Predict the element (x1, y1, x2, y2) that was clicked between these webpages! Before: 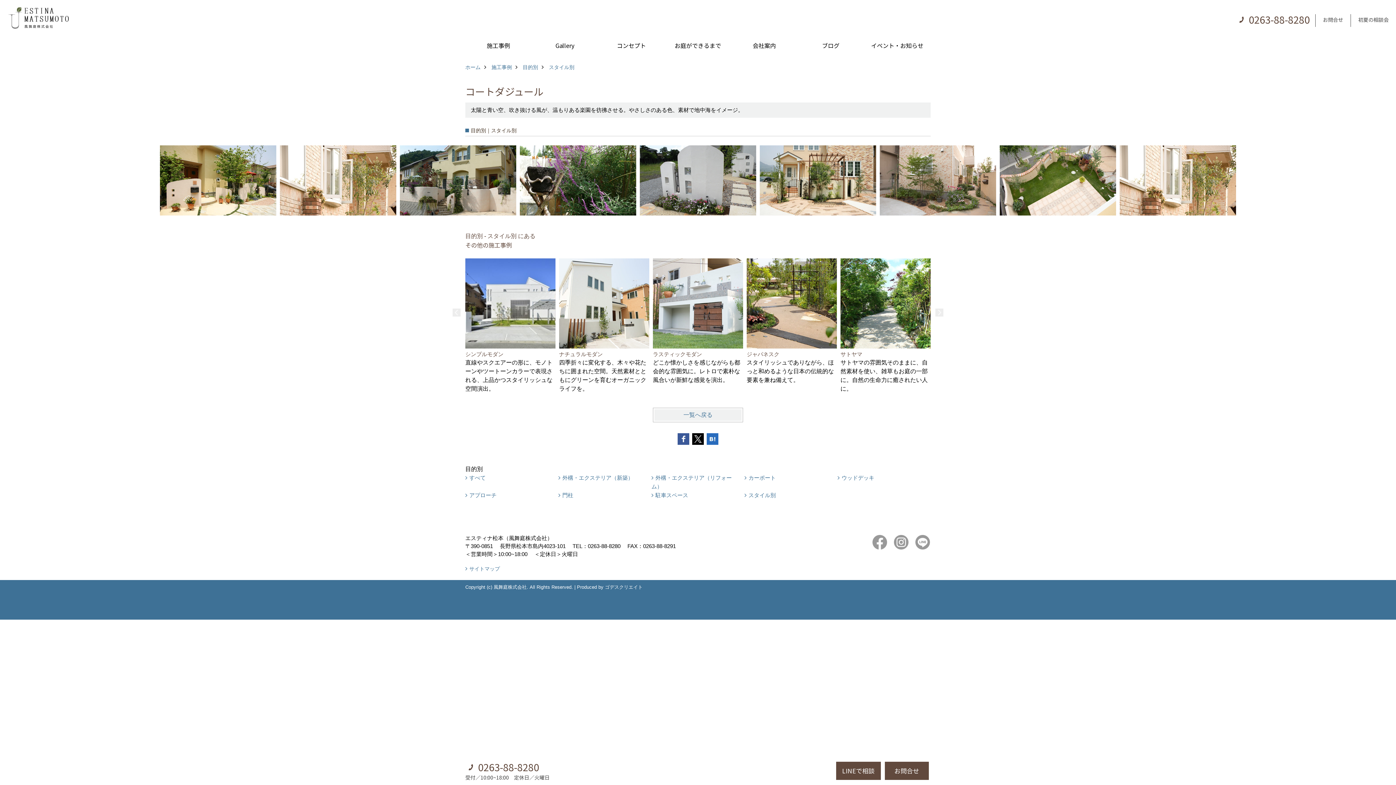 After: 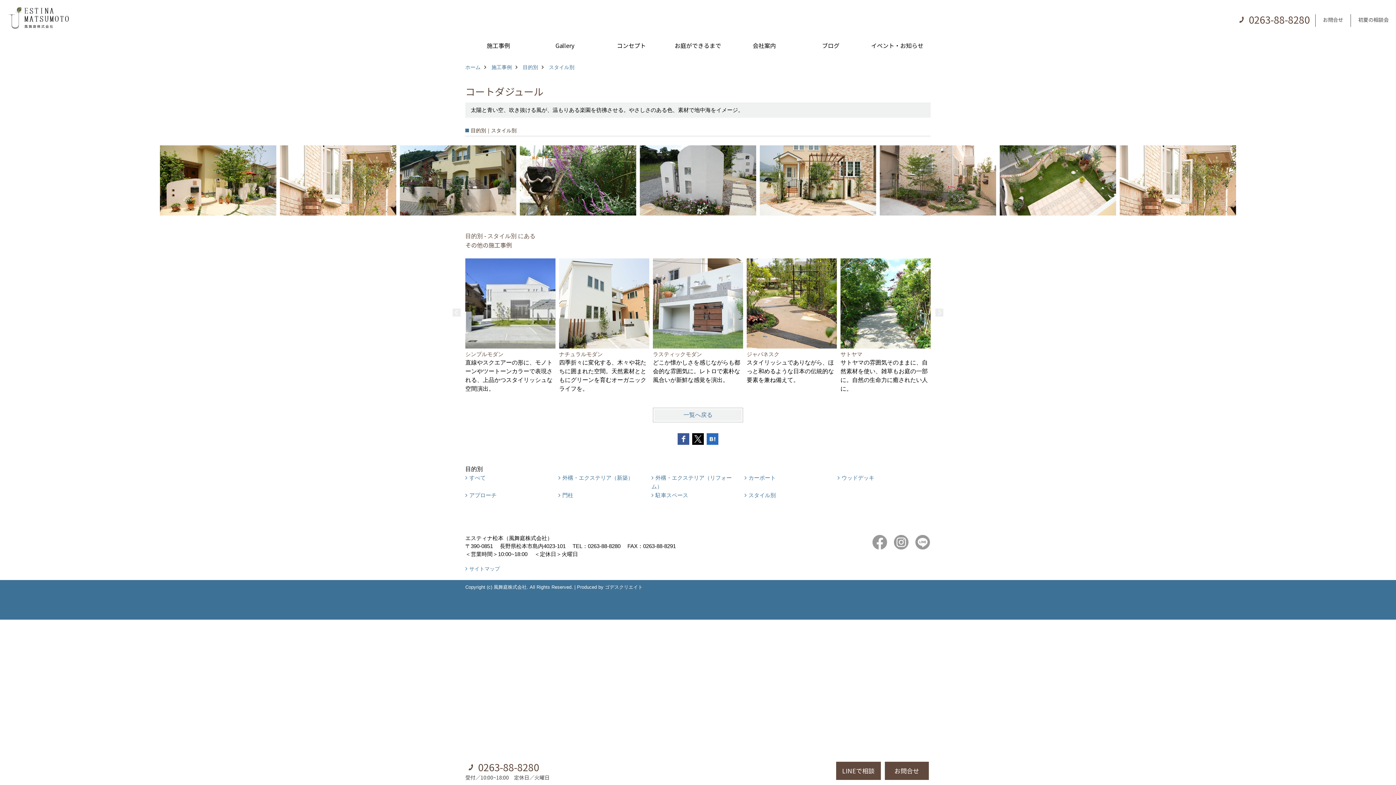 Action: bbox: (677, 433, 689, 445)